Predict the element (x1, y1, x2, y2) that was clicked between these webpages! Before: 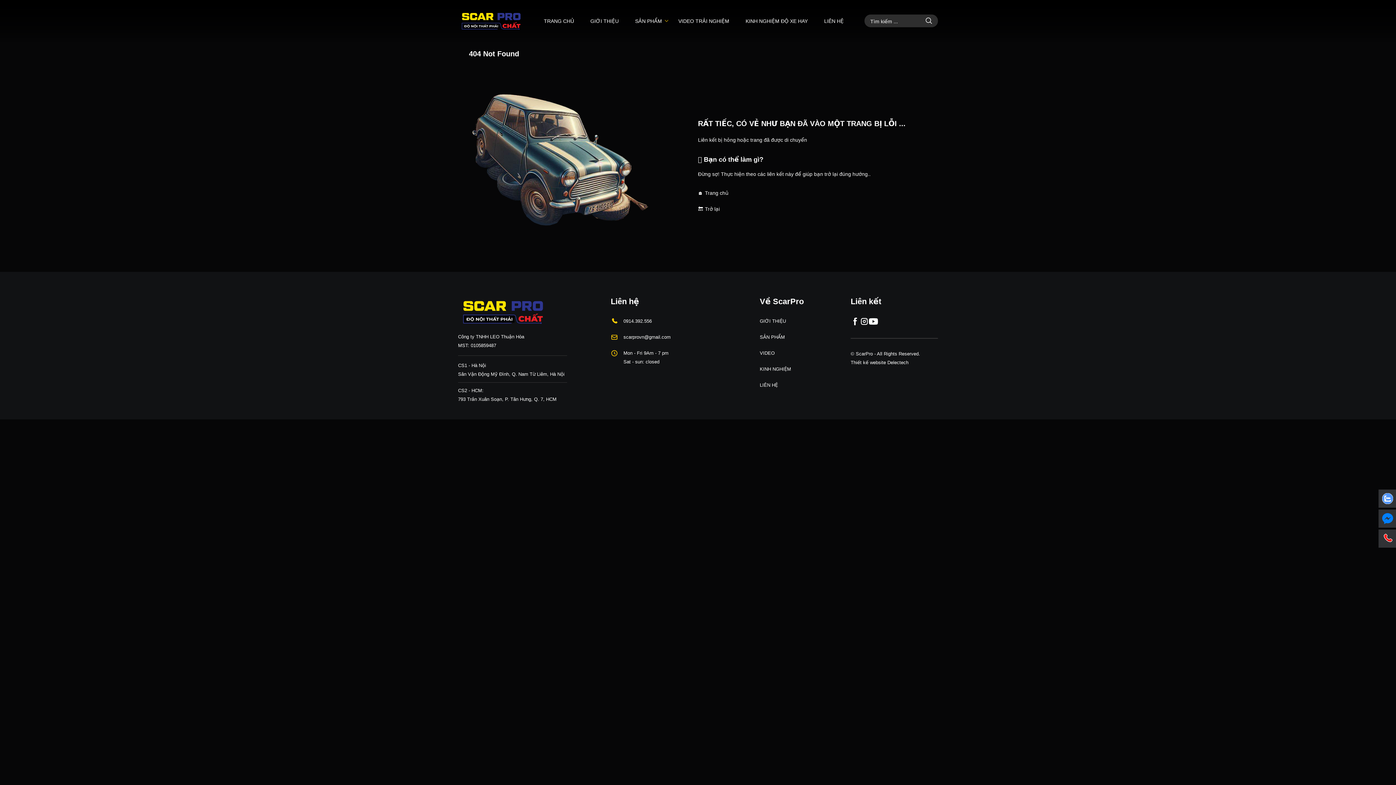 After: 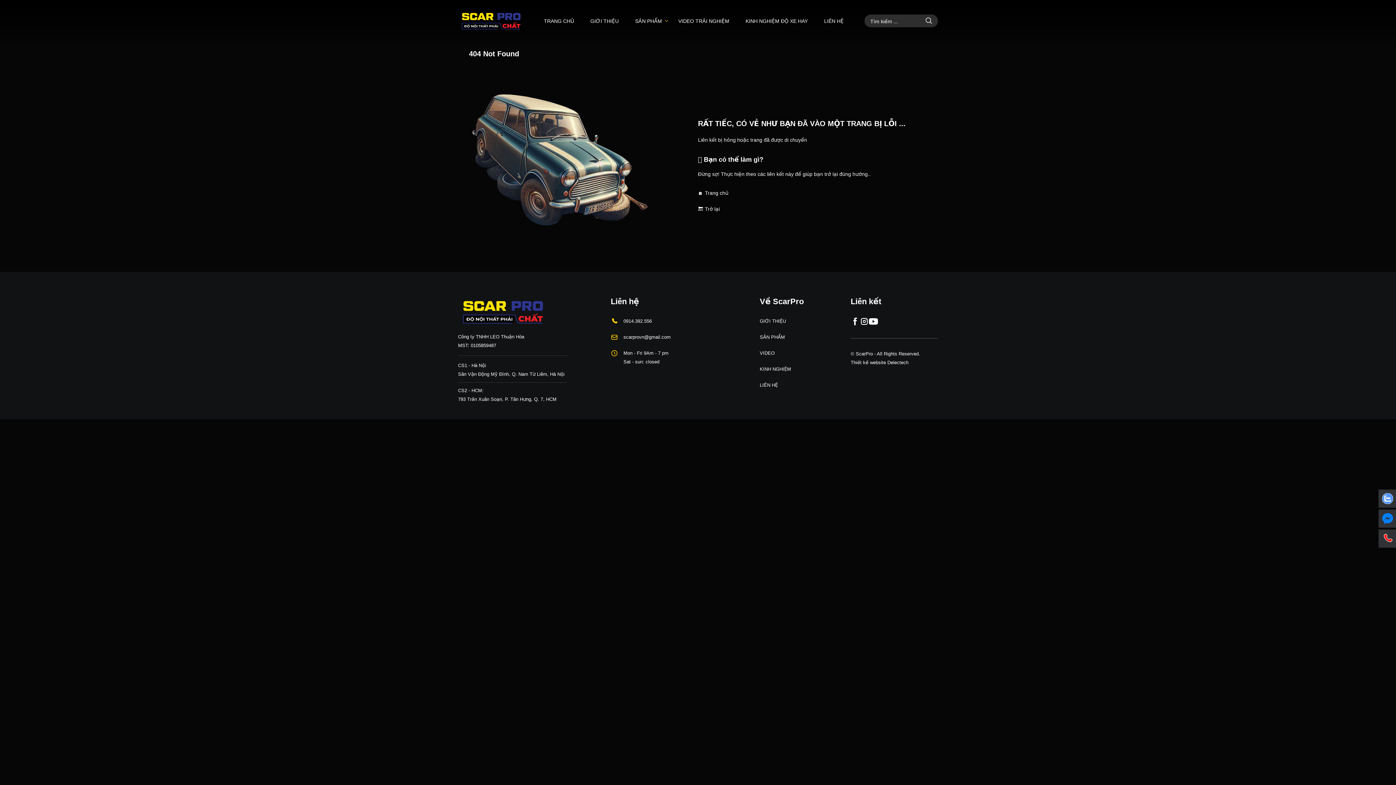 Action: label: 0914.392.556 bbox: (610, 317, 690, 325)